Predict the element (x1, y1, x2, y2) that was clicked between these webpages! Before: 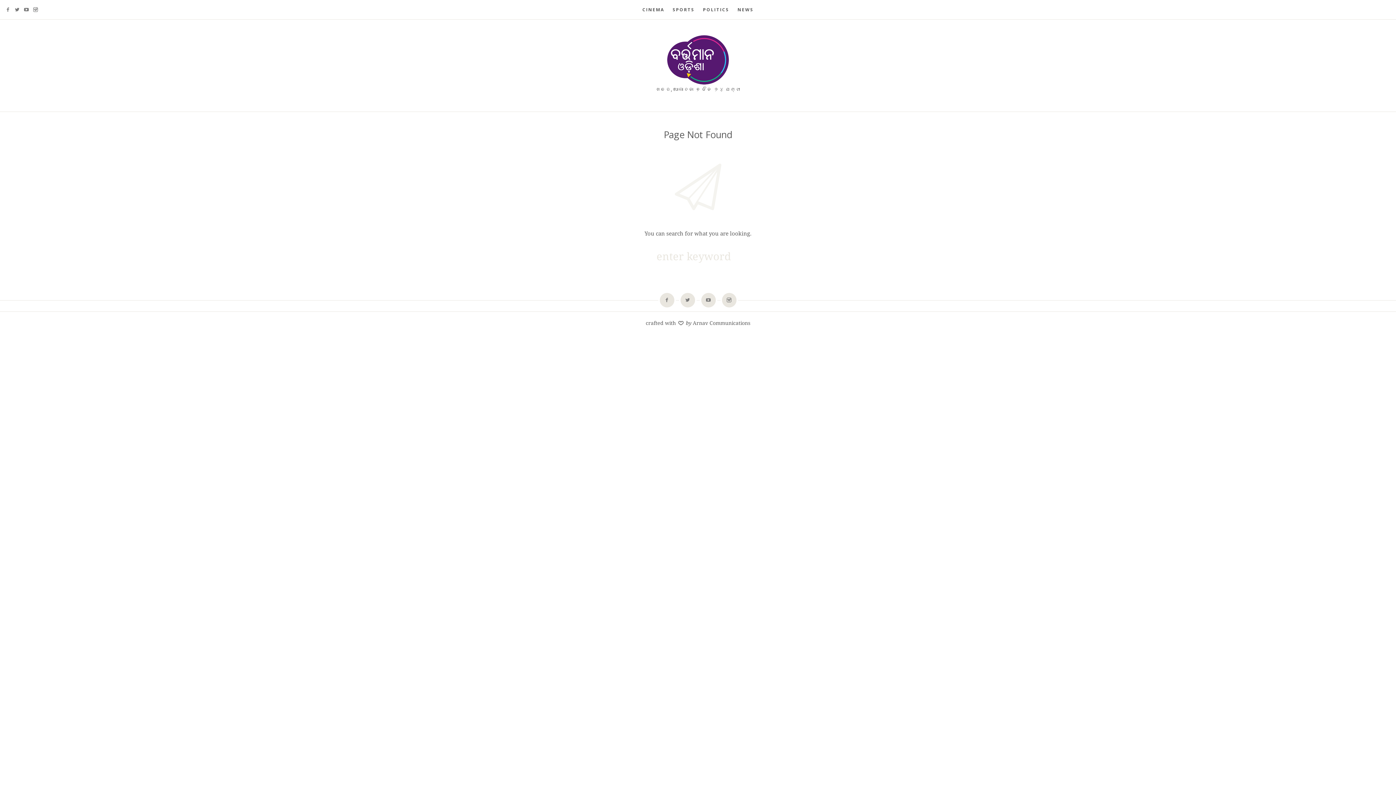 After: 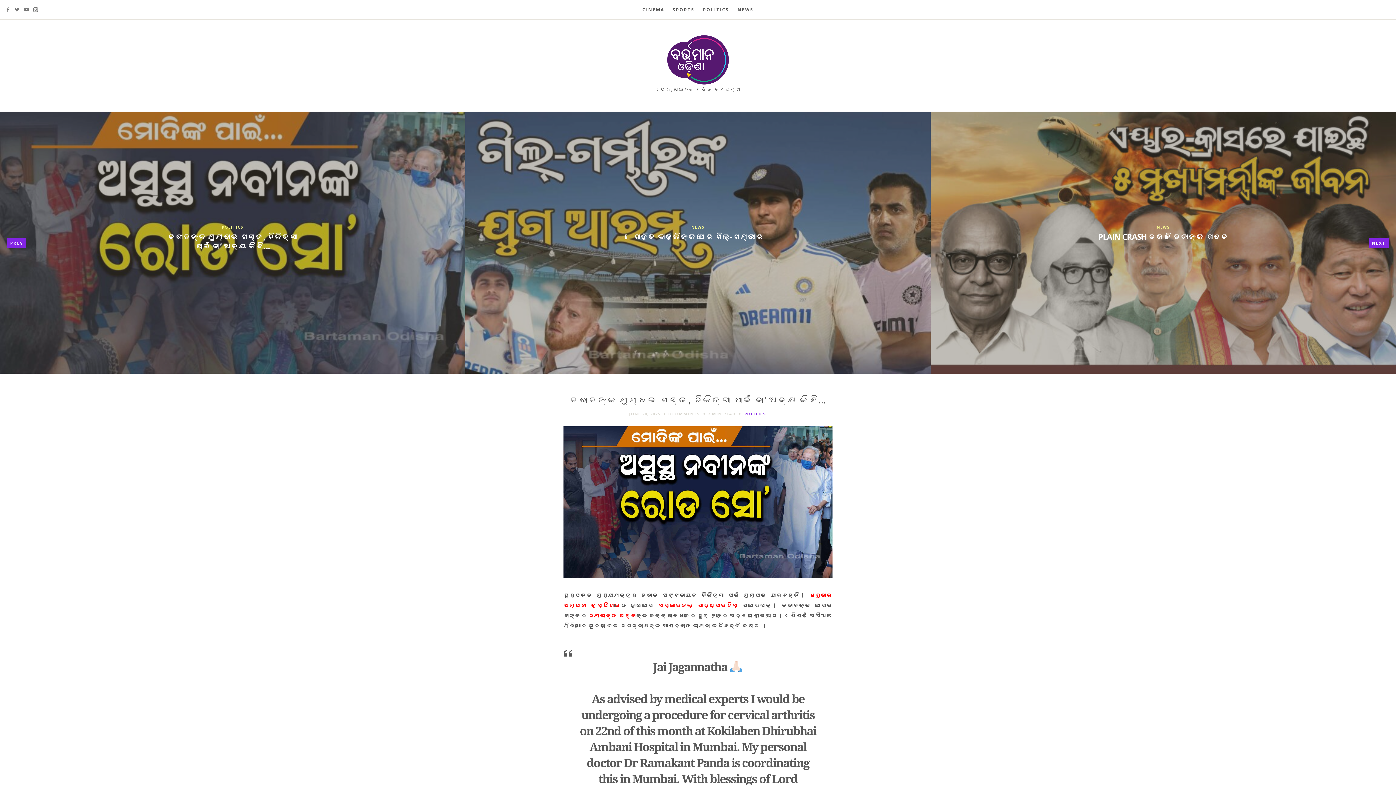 Action: bbox: (665, 47, 730, 62)